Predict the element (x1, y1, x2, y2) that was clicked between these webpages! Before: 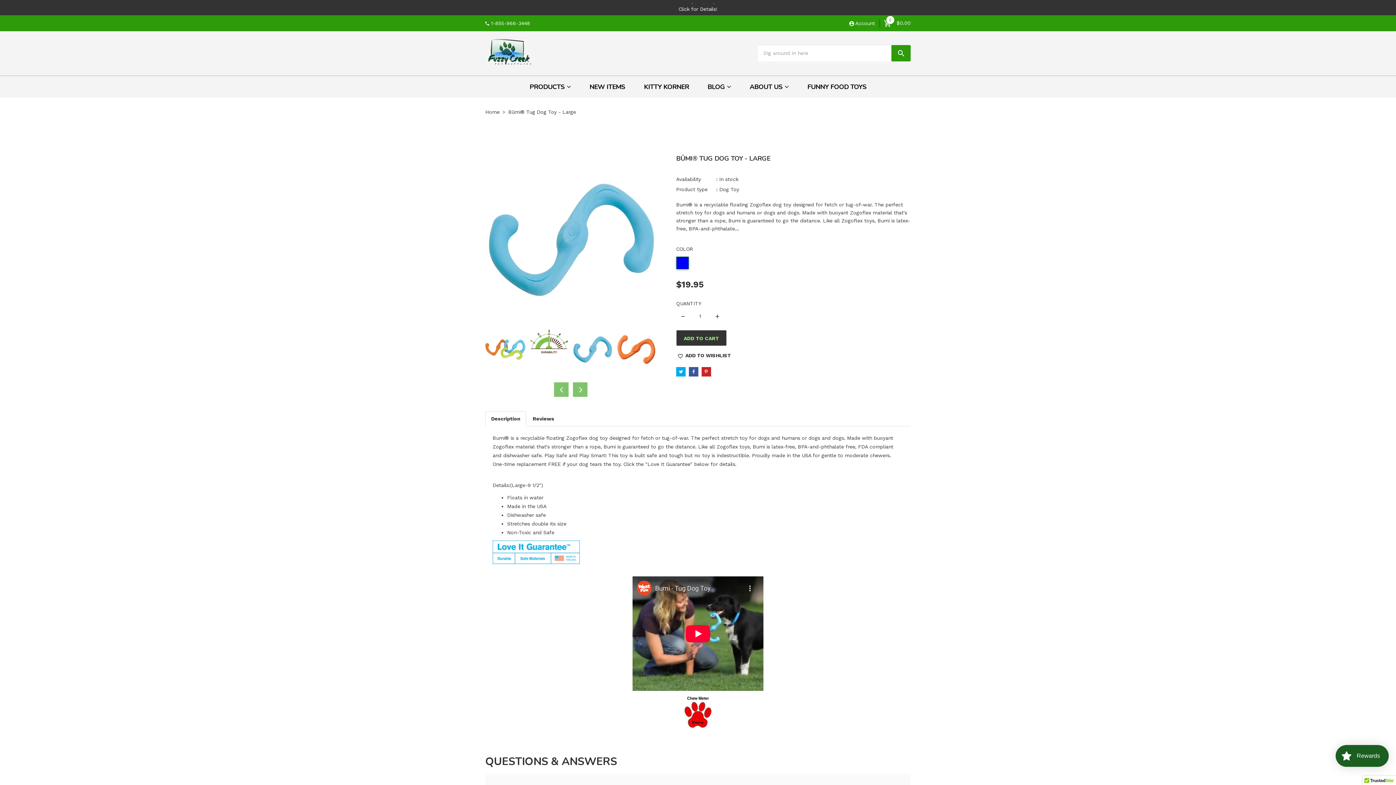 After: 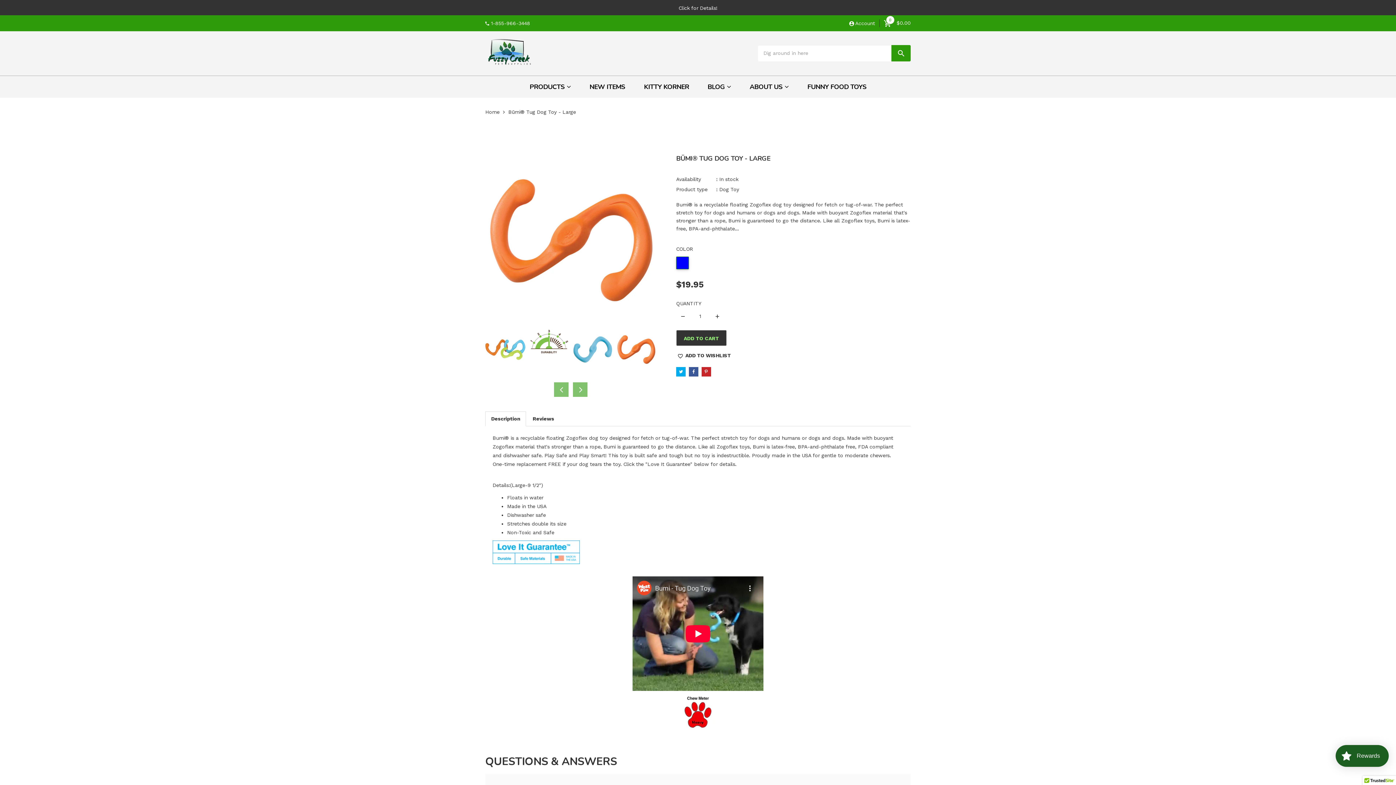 Action: bbox: (616, 329, 656, 369)